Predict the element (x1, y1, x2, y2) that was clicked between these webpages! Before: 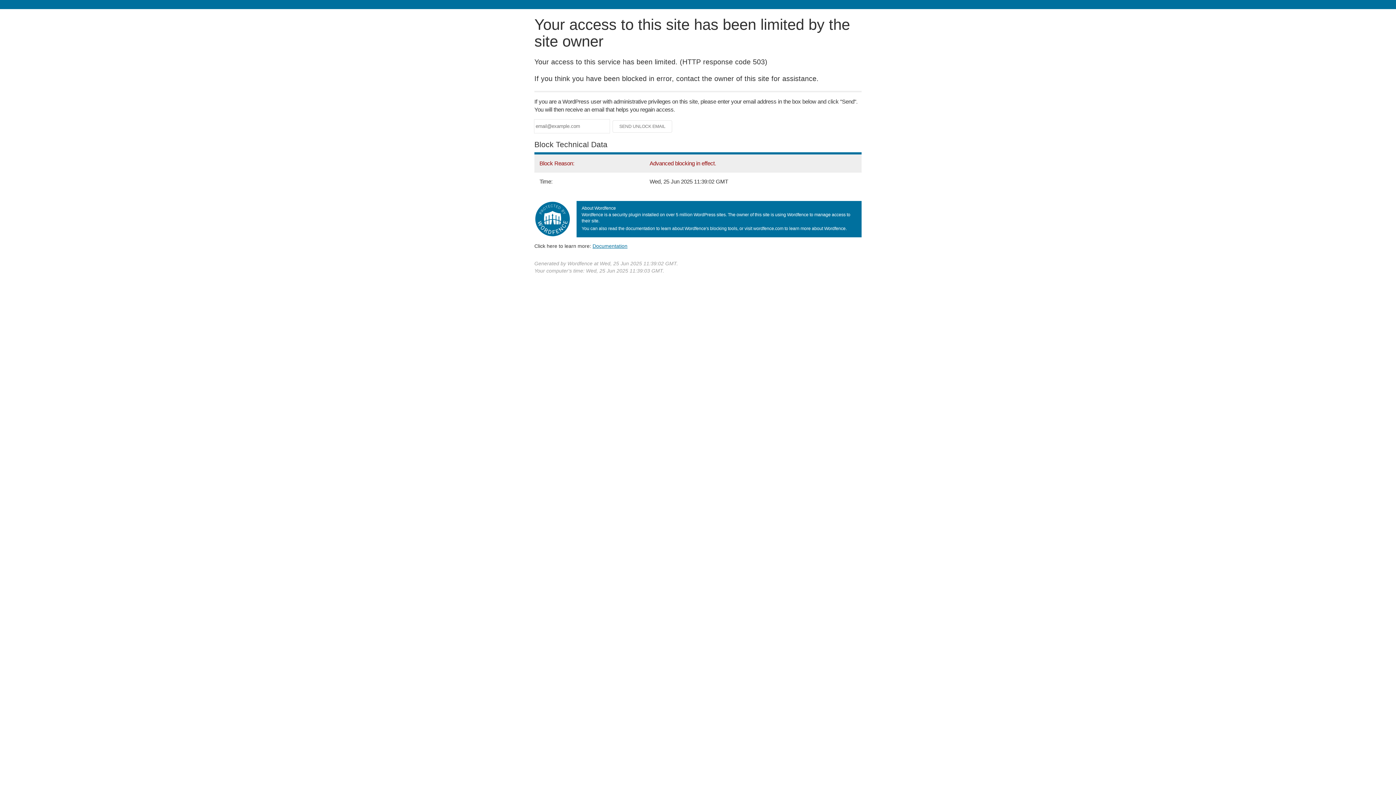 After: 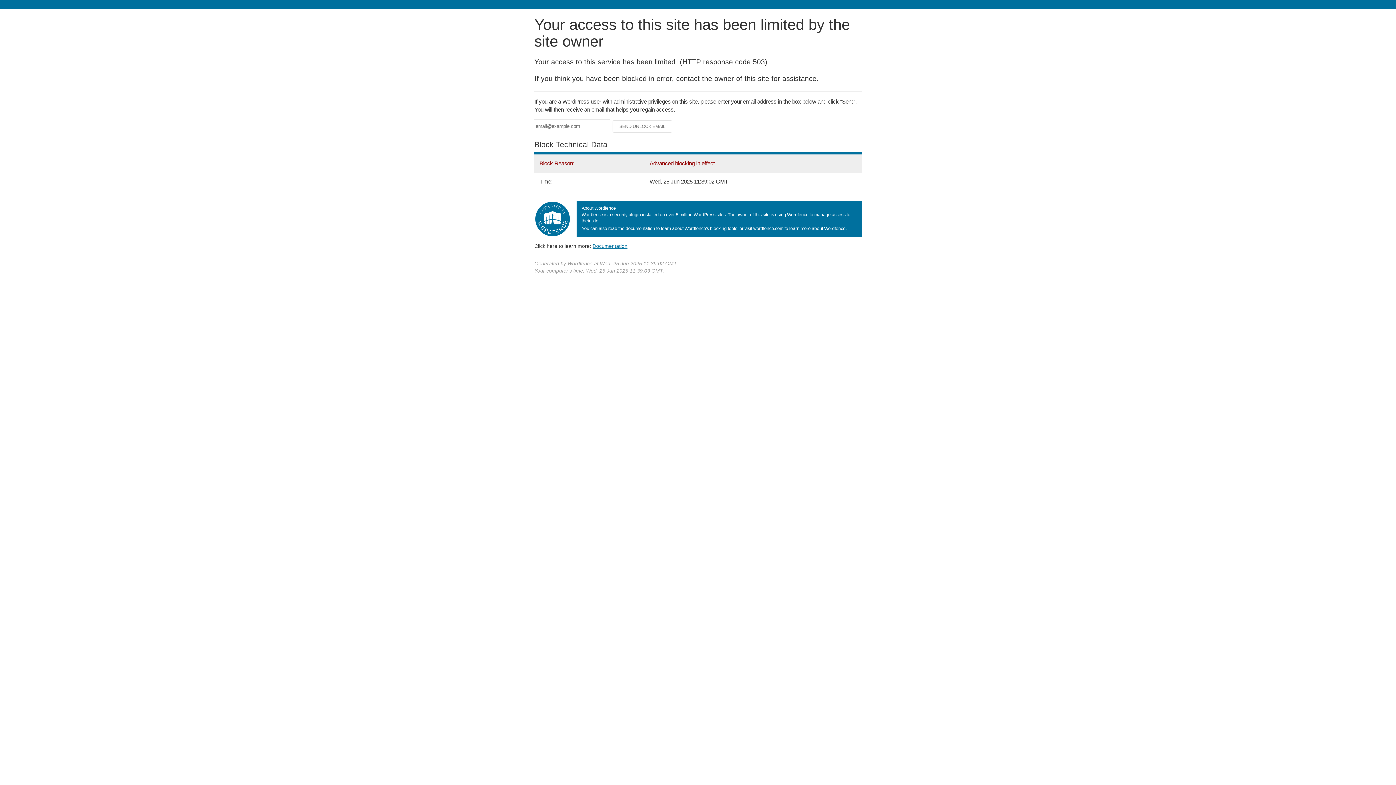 Action: label: Documentation bbox: (592, 243, 627, 248)